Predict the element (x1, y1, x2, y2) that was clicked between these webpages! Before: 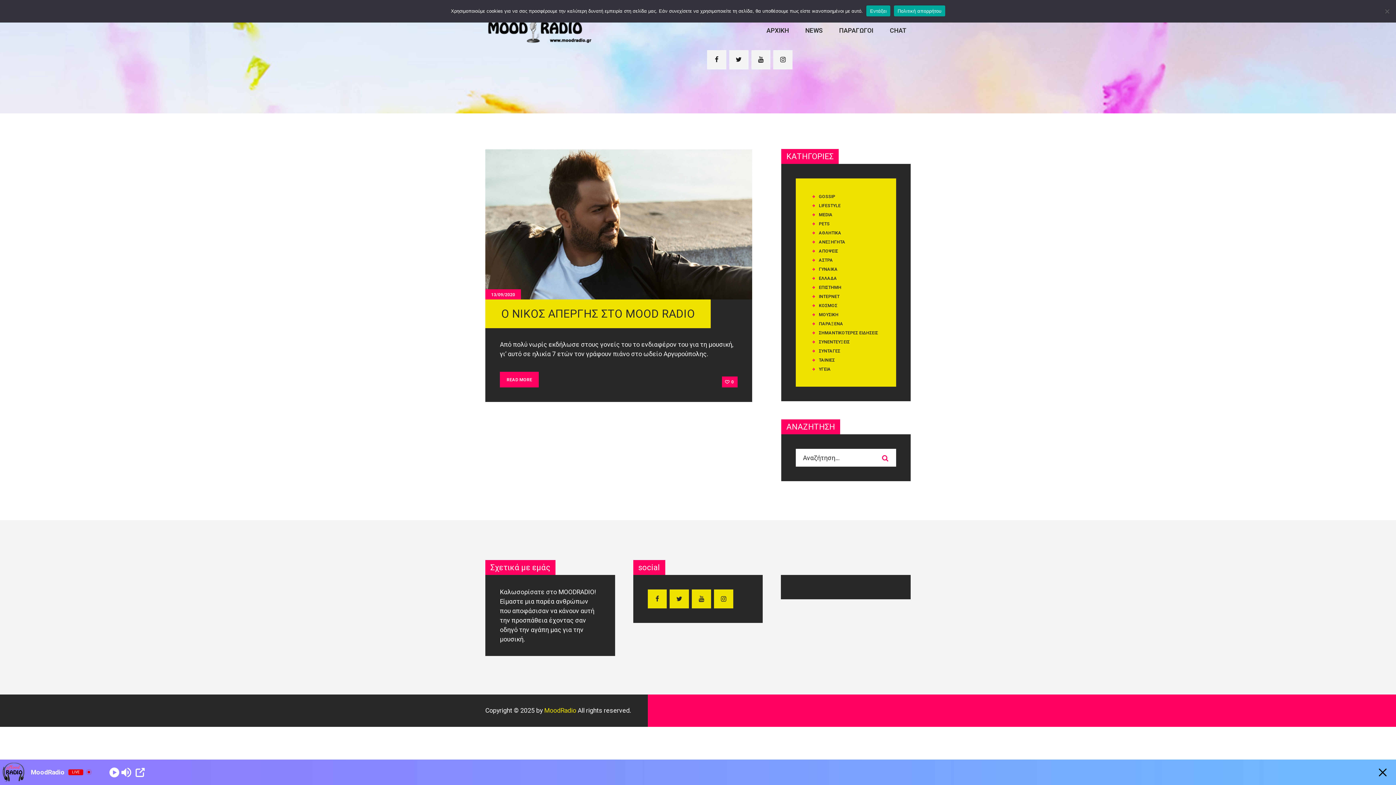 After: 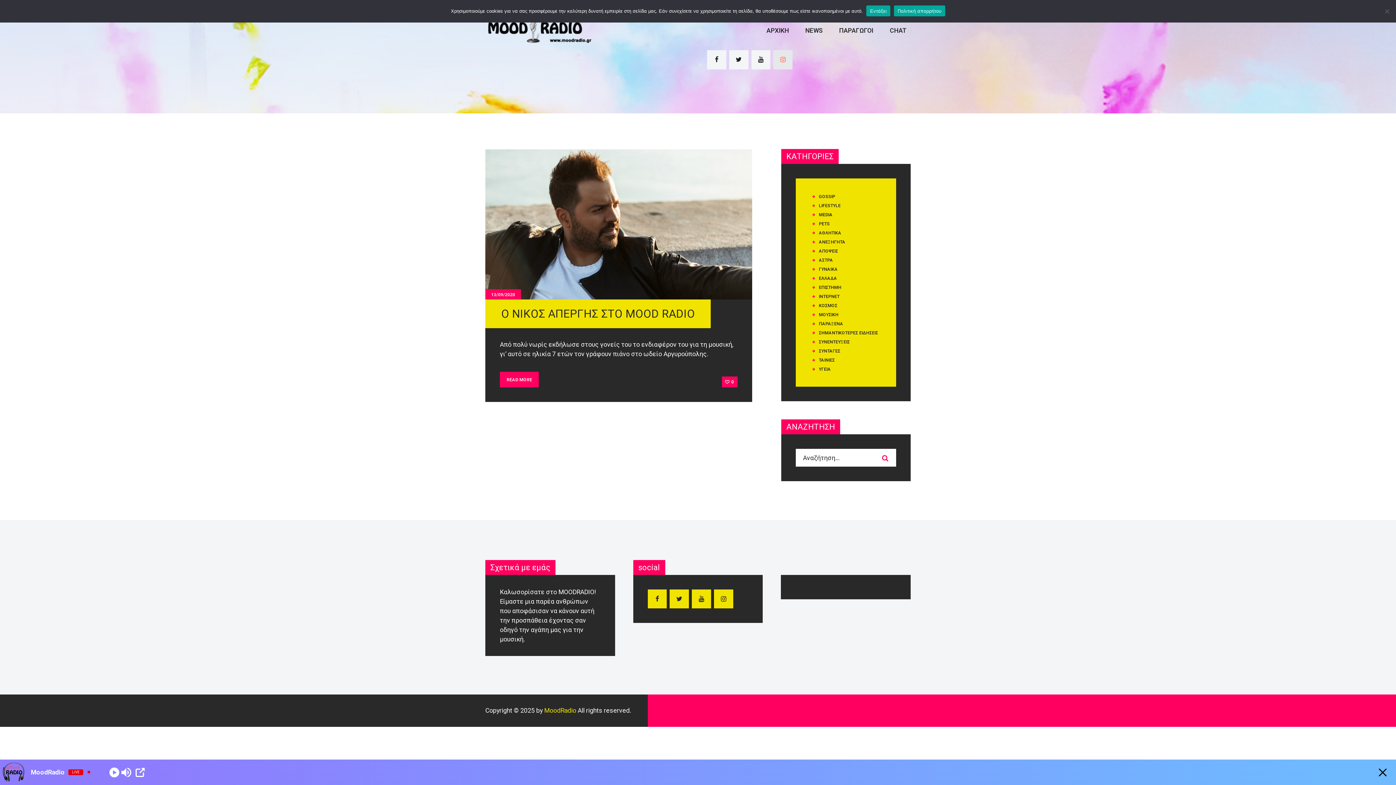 Action: bbox: (773, 50, 792, 69)